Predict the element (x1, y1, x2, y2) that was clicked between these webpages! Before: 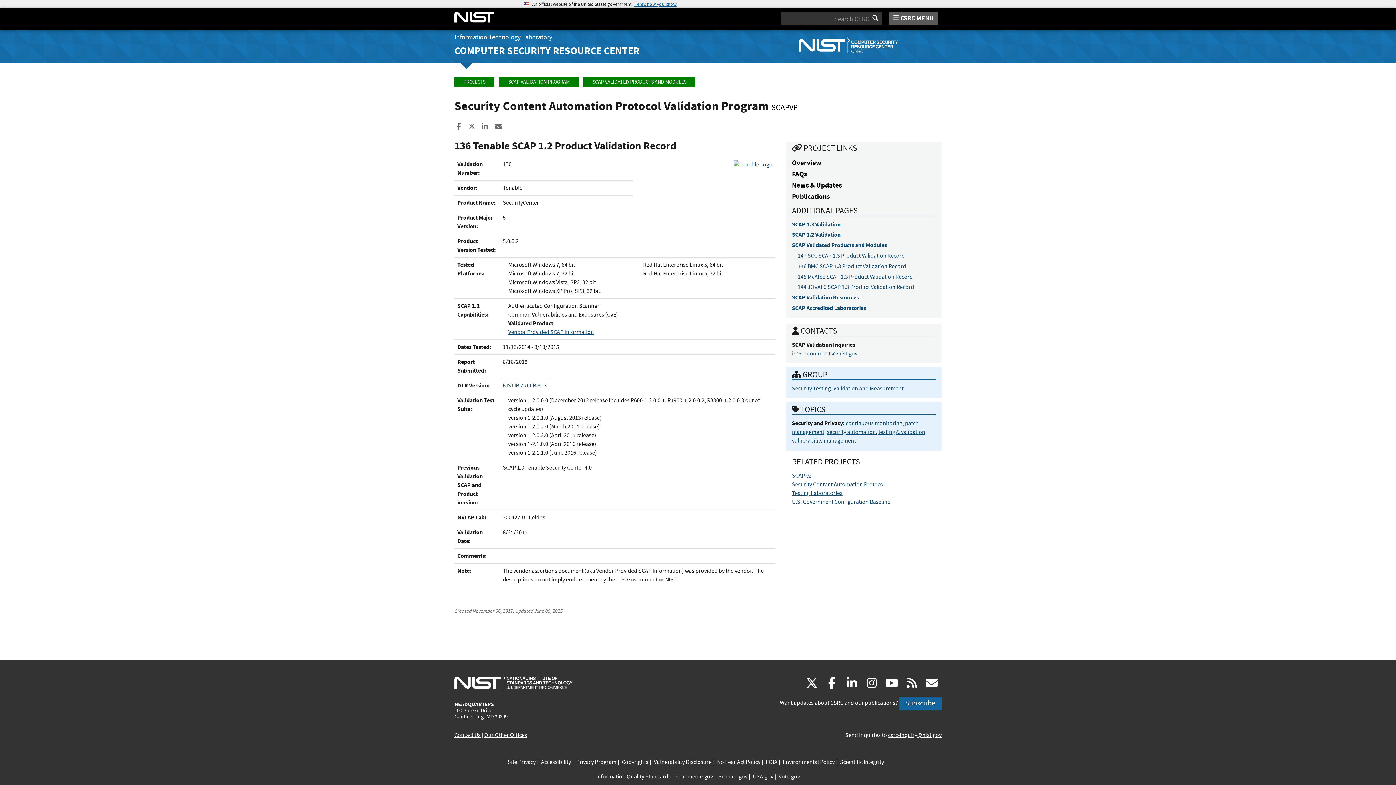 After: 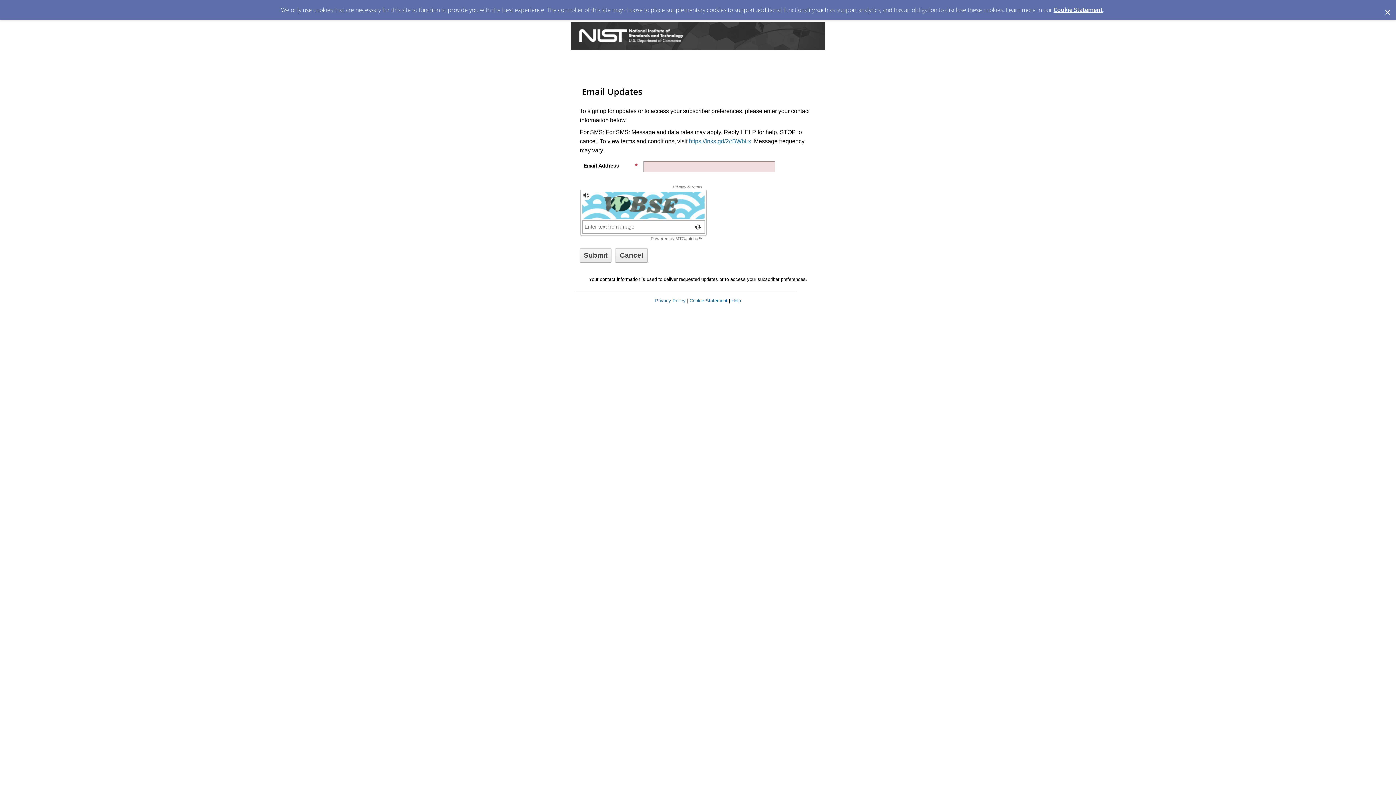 Action: bbox: (922, 676, 941, 691) label: govdelivery
(link is external)